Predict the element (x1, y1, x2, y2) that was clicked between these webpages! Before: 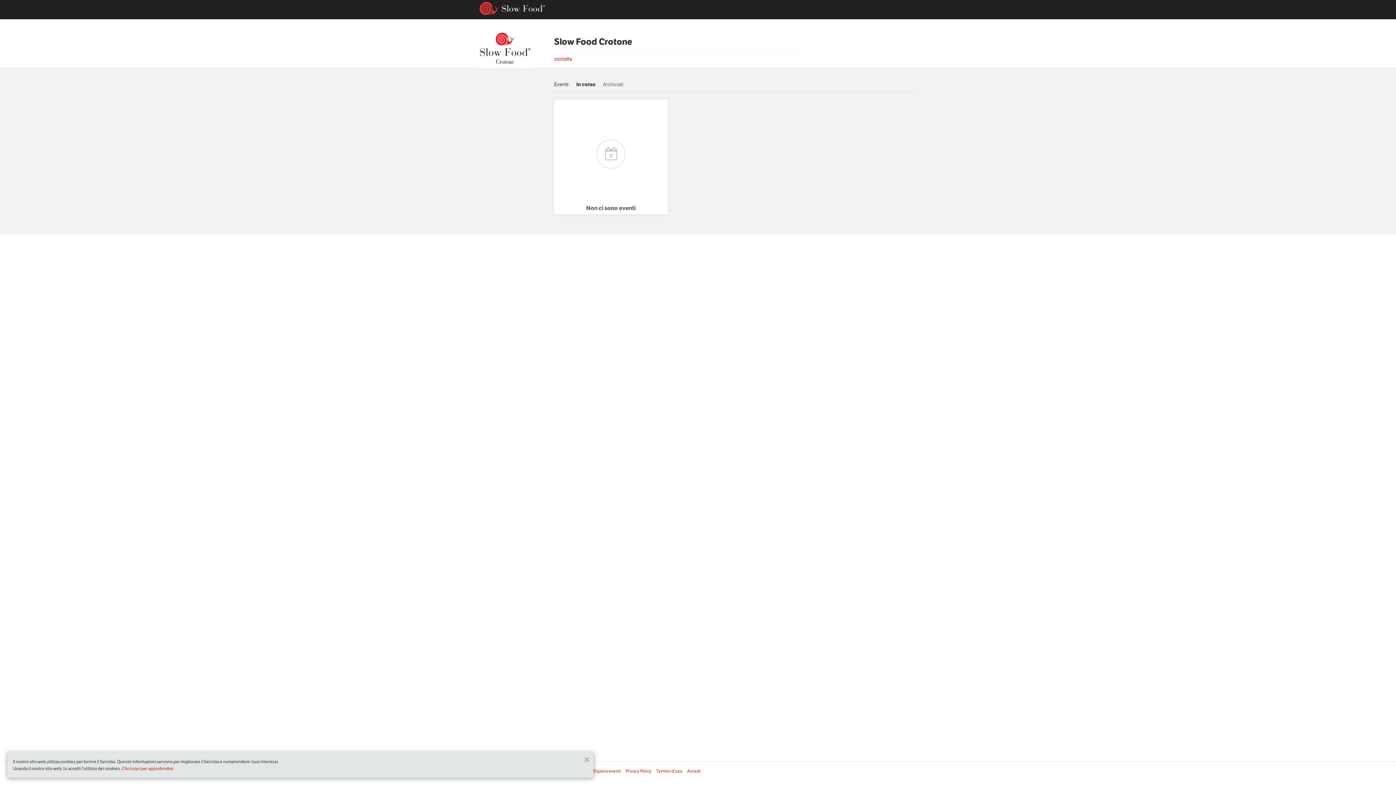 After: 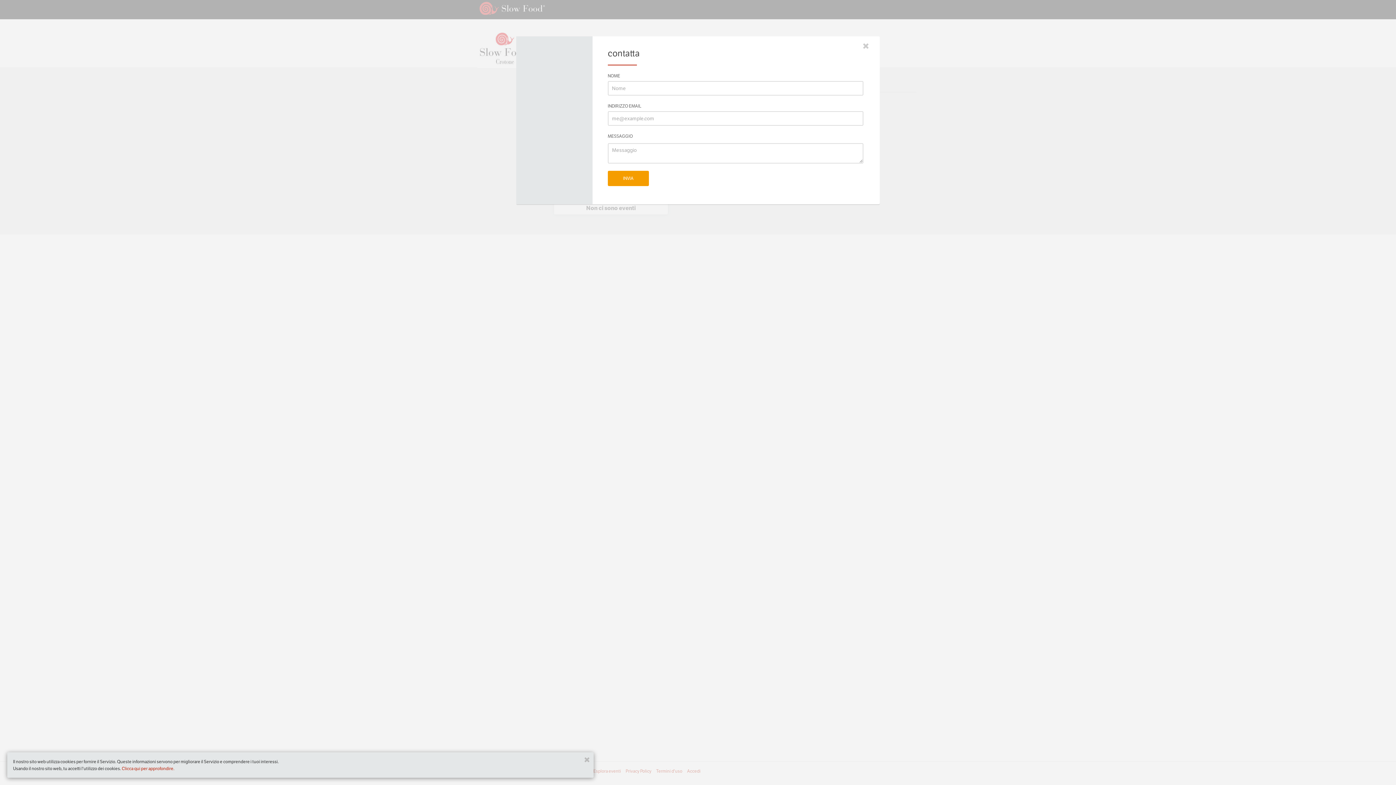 Action: bbox: (554, 55, 572, 62) label: contatta